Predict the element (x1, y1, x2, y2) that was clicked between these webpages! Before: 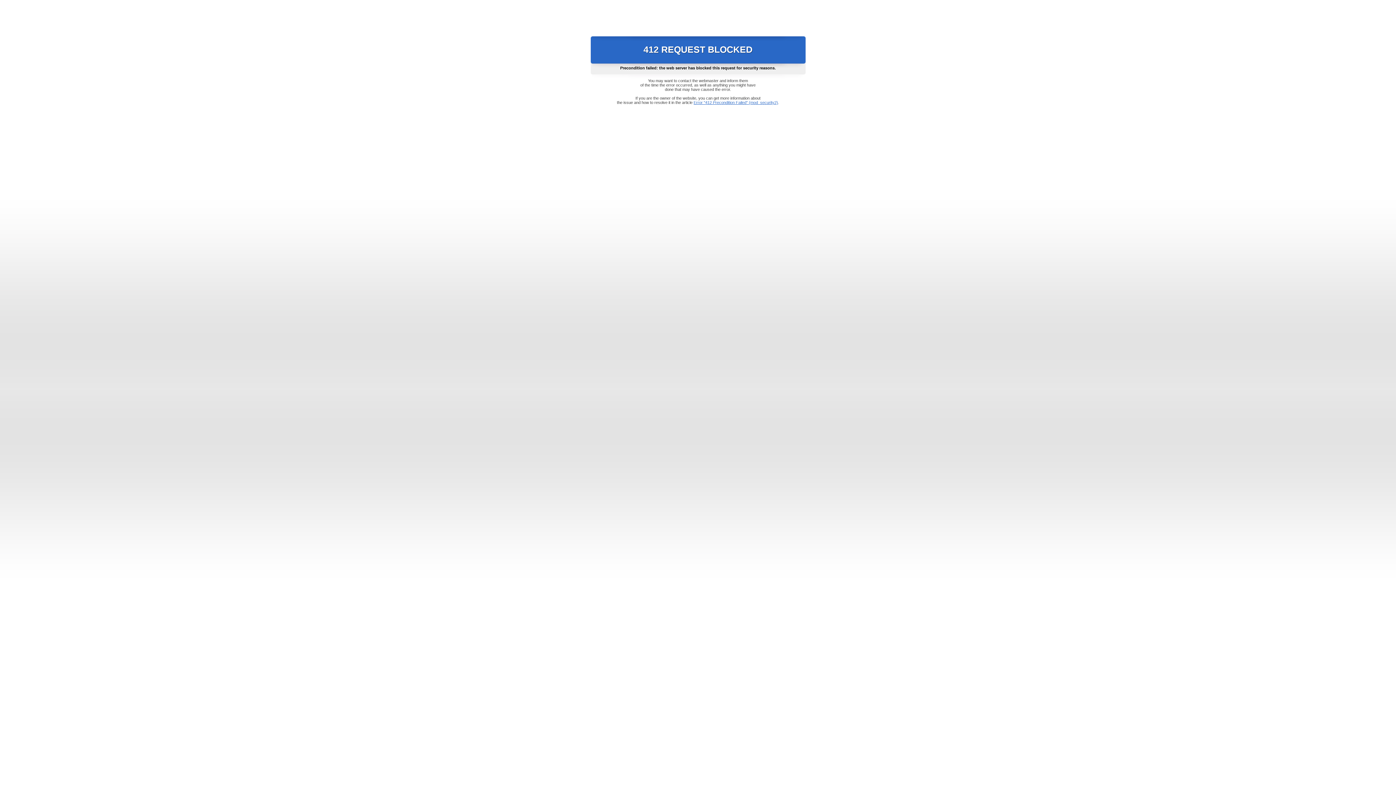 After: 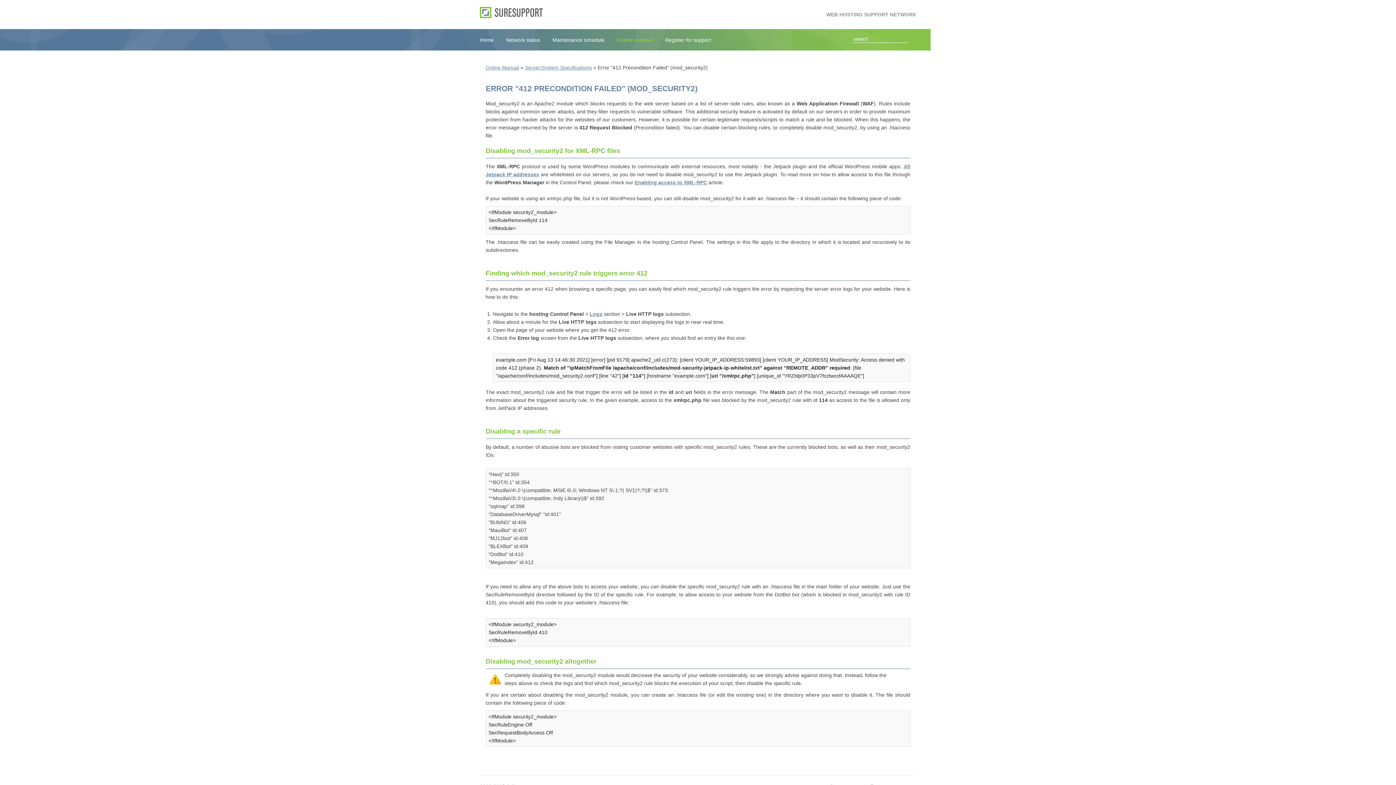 Action: bbox: (693, 100, 778, 104) label: Error "412 Precondition Failed" (mod_security2)